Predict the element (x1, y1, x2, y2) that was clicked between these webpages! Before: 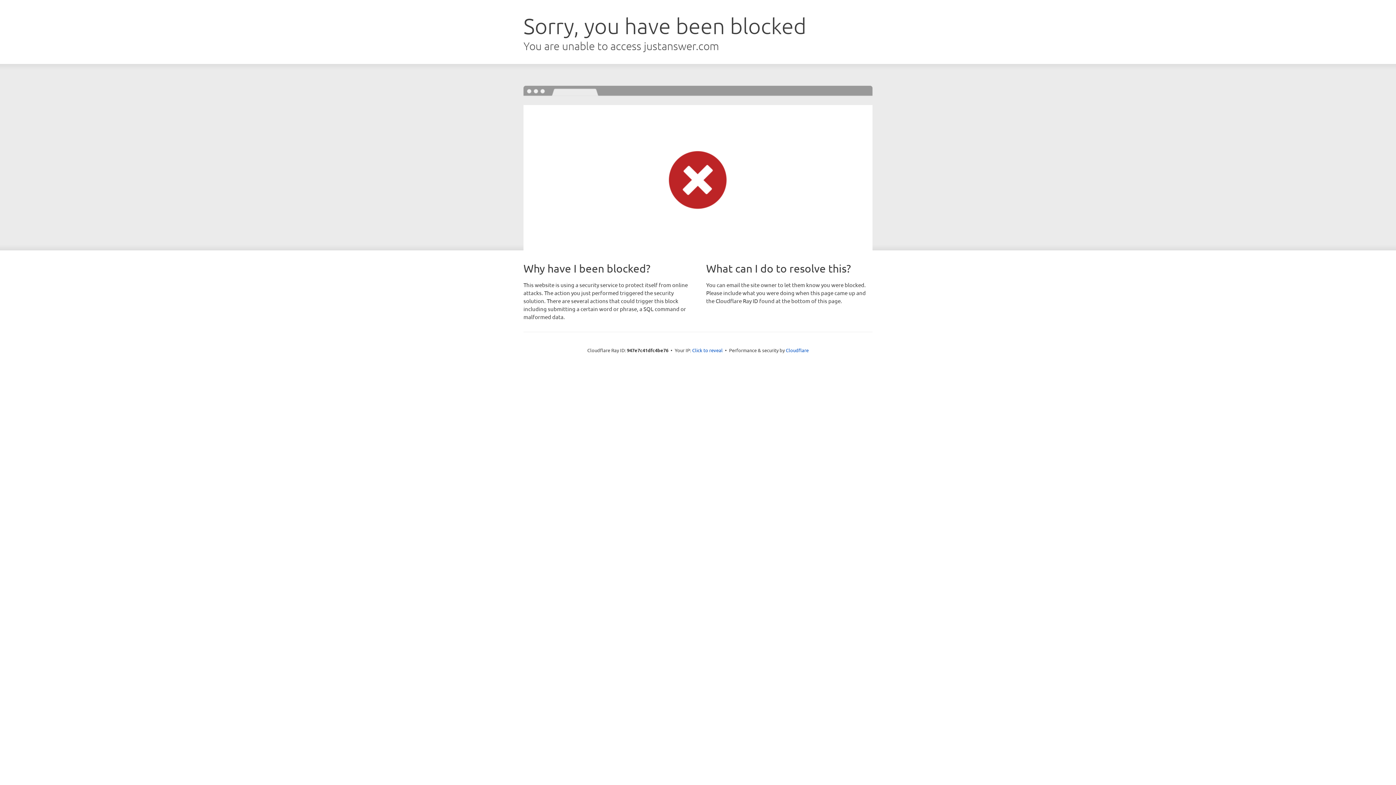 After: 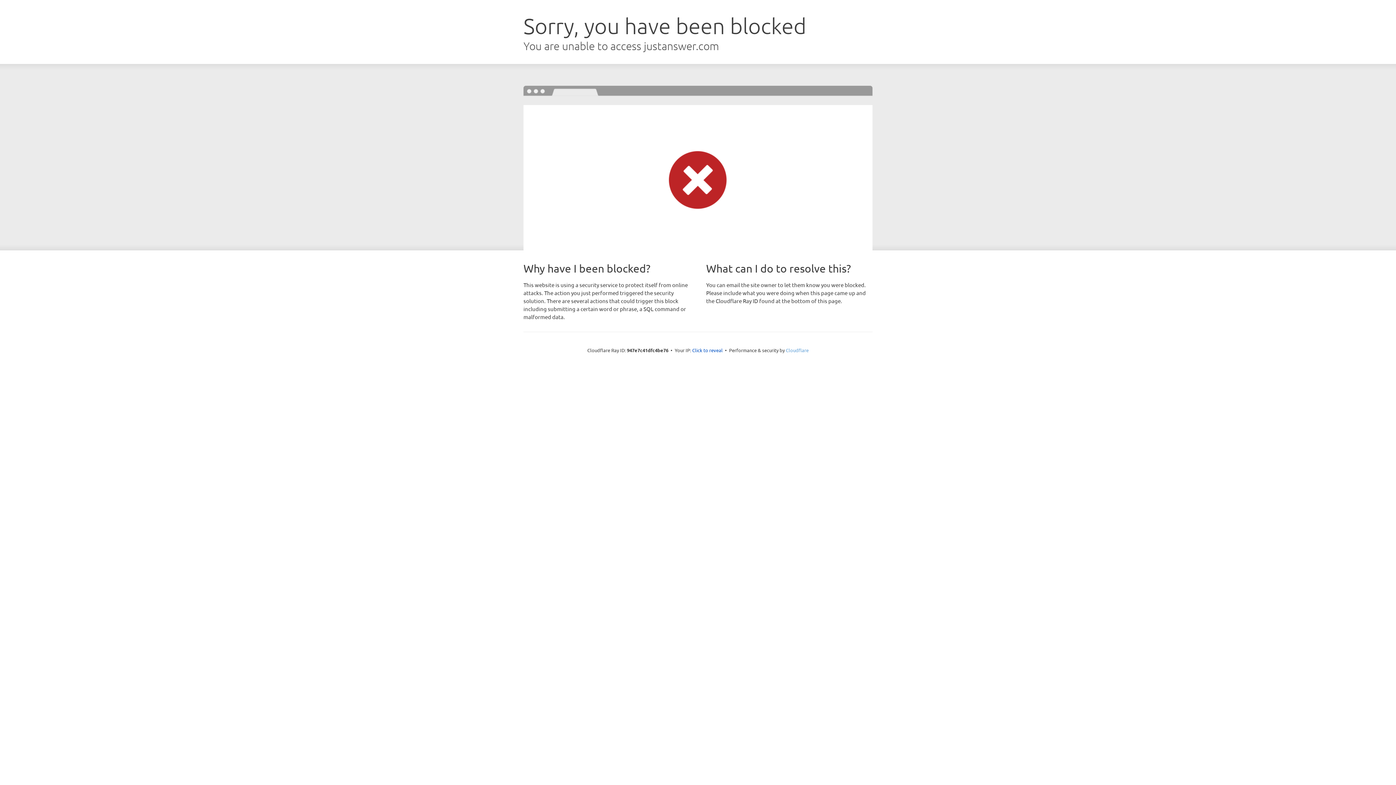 Action: label: Cloudflare bbox: (786, 347, 808, 353)